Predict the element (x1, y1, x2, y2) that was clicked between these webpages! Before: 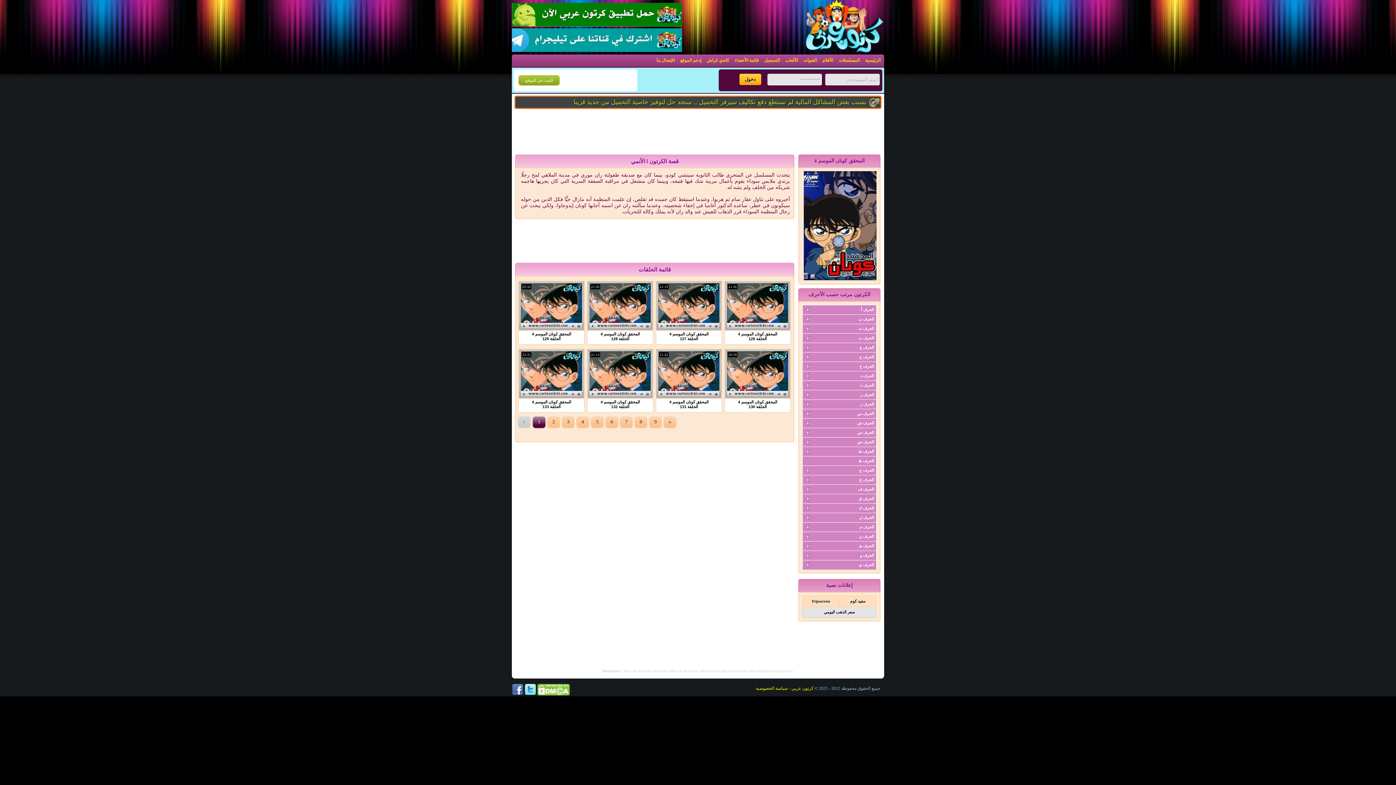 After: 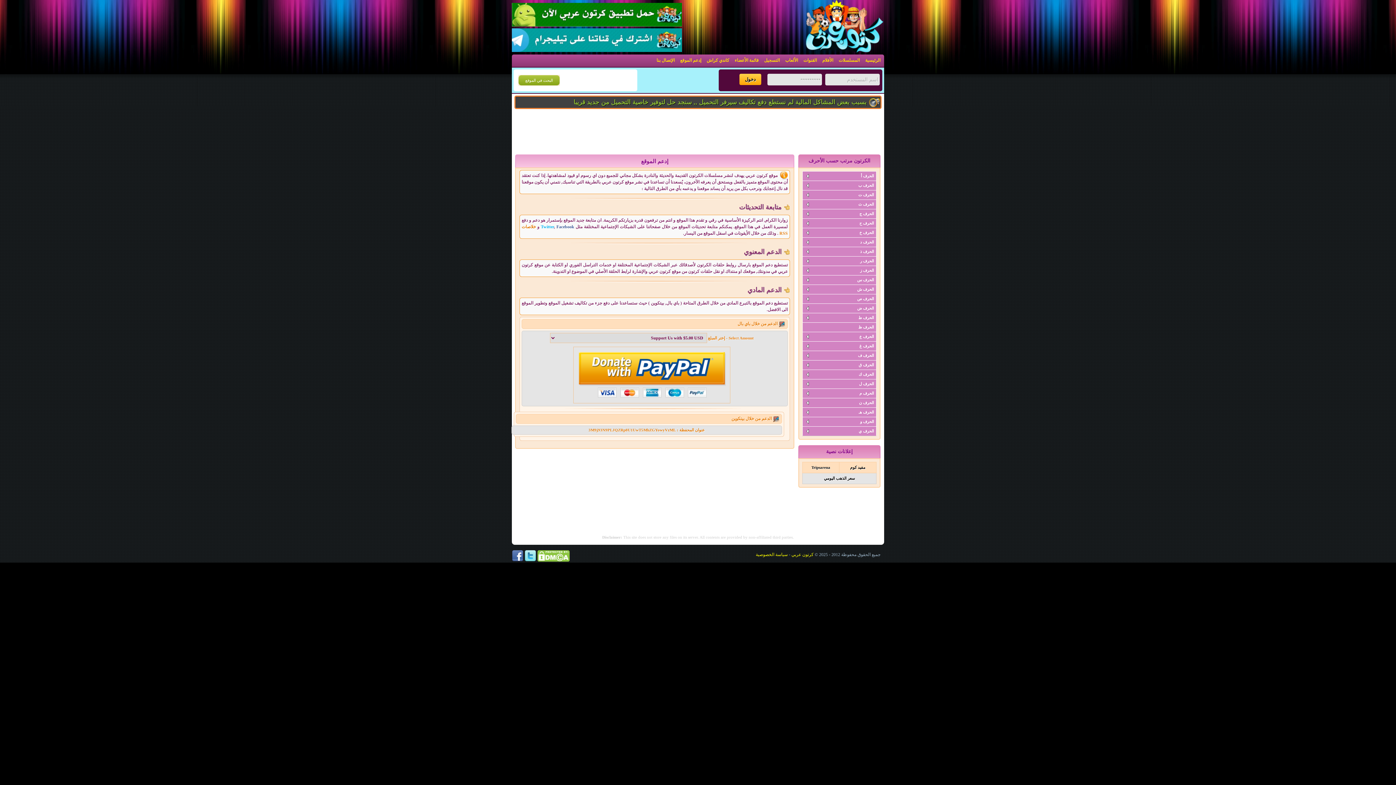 Action: bbox: (678, 56, 703, 64) label: إدعم الموقع